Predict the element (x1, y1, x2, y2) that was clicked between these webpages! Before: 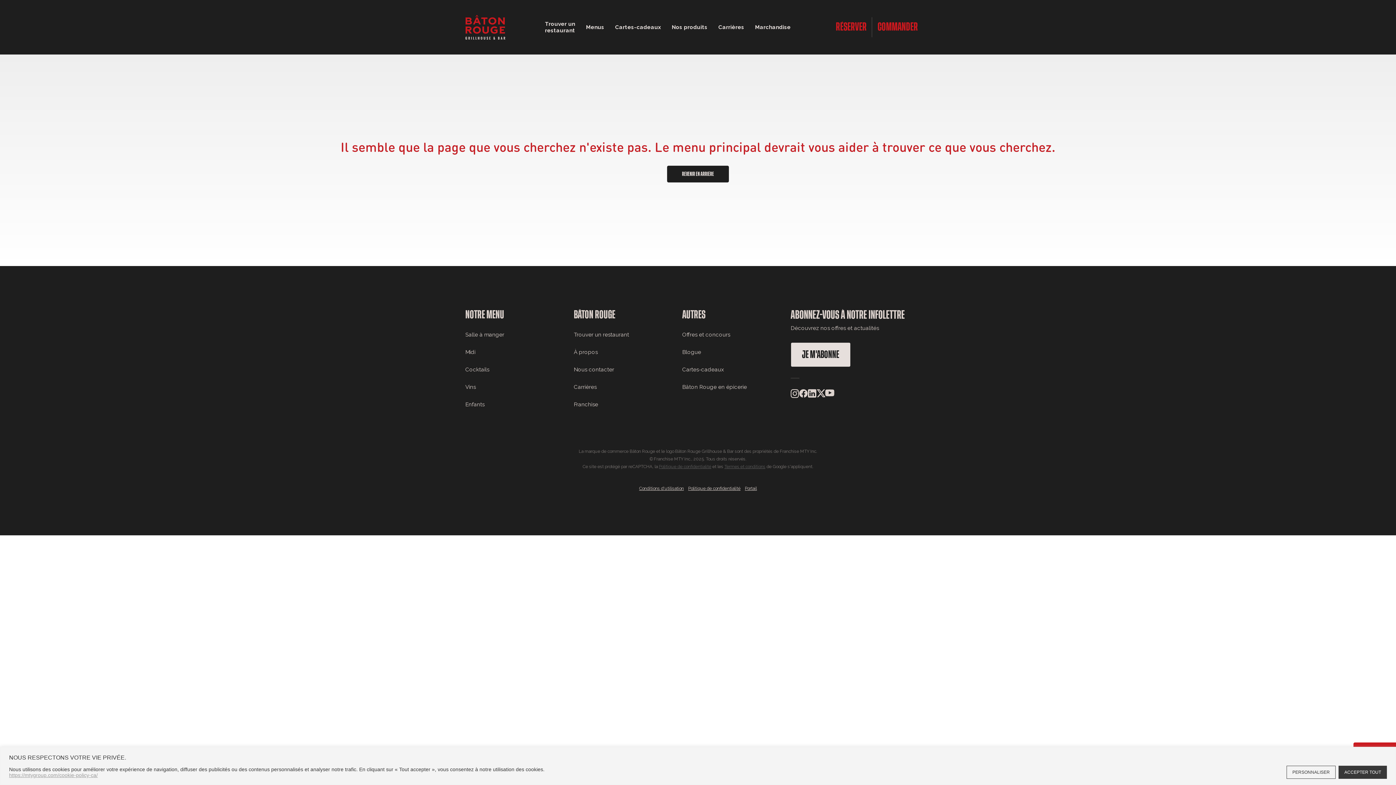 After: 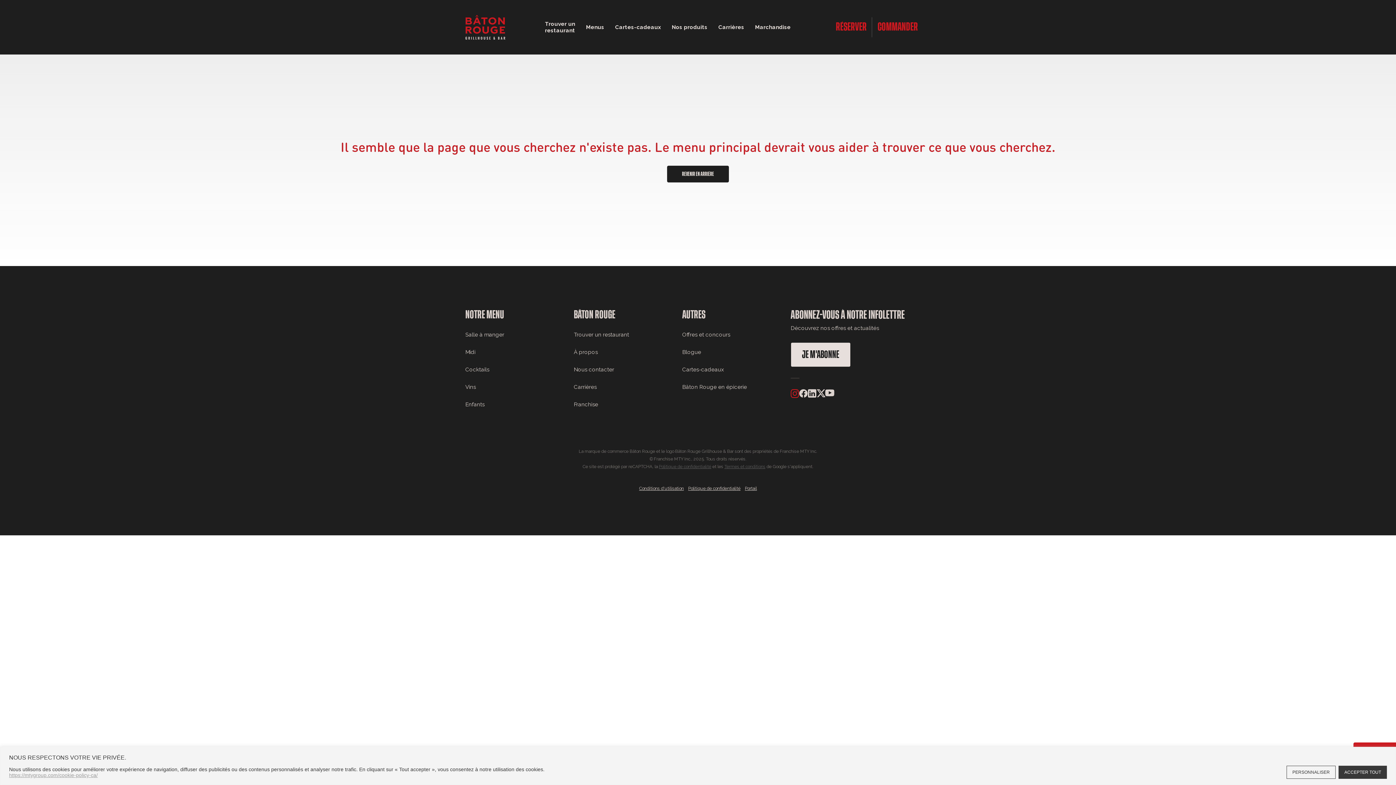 Action: bbox: (790, 389, 799, 398)